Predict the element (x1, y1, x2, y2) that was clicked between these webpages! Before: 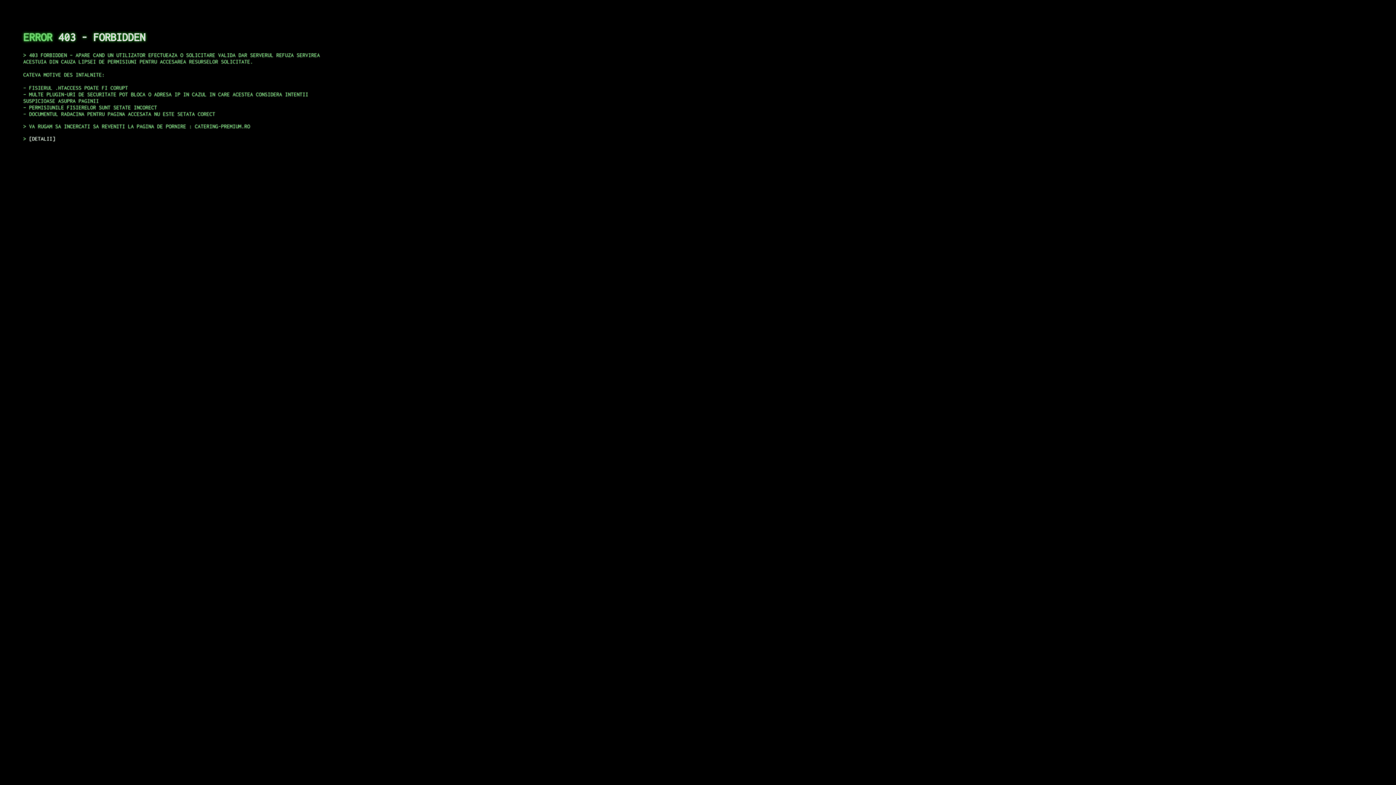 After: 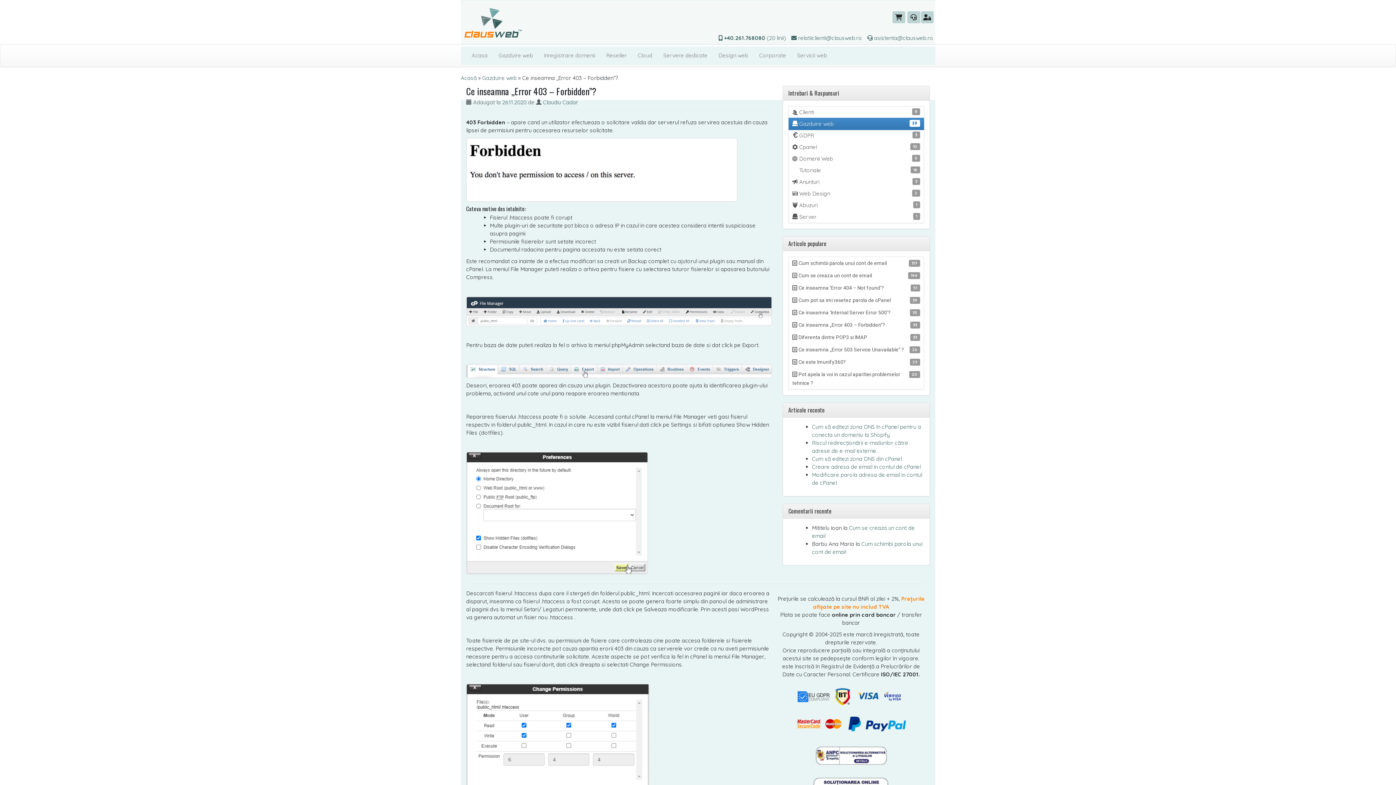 Action: bbox: (29, 135, 55, 141) label: DETALII